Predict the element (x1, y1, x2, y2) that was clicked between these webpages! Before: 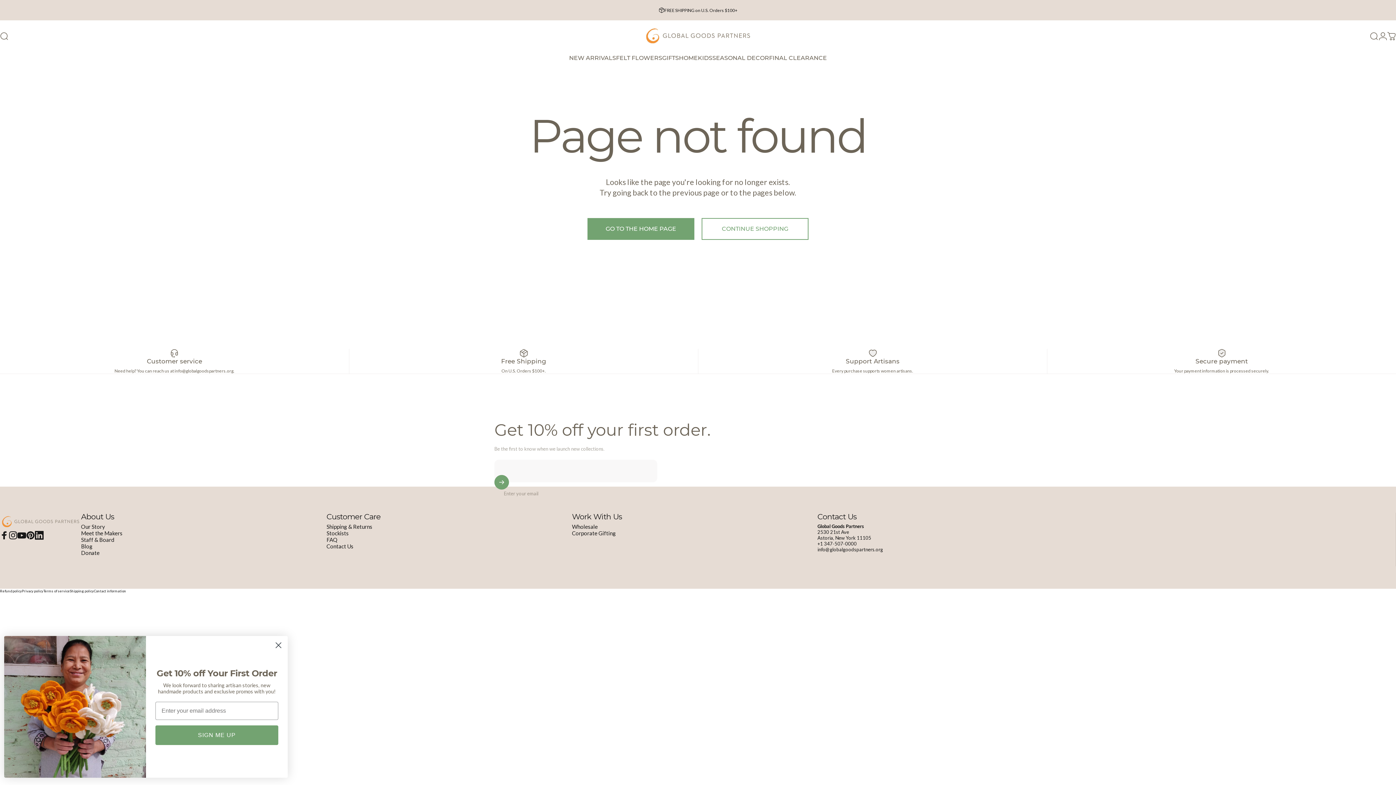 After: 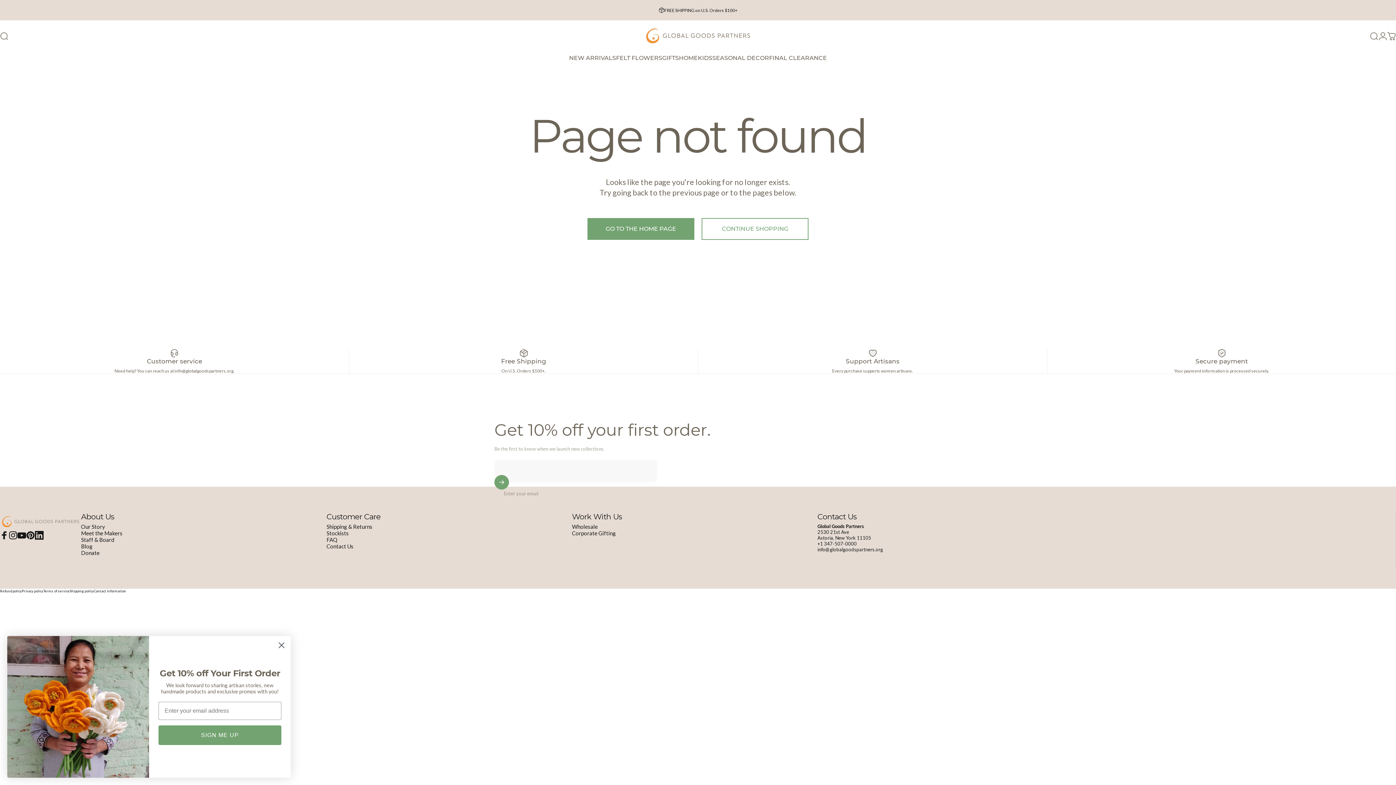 Action: bbox: (825, 547, 883, 552) label: @globalgoodspartners.org